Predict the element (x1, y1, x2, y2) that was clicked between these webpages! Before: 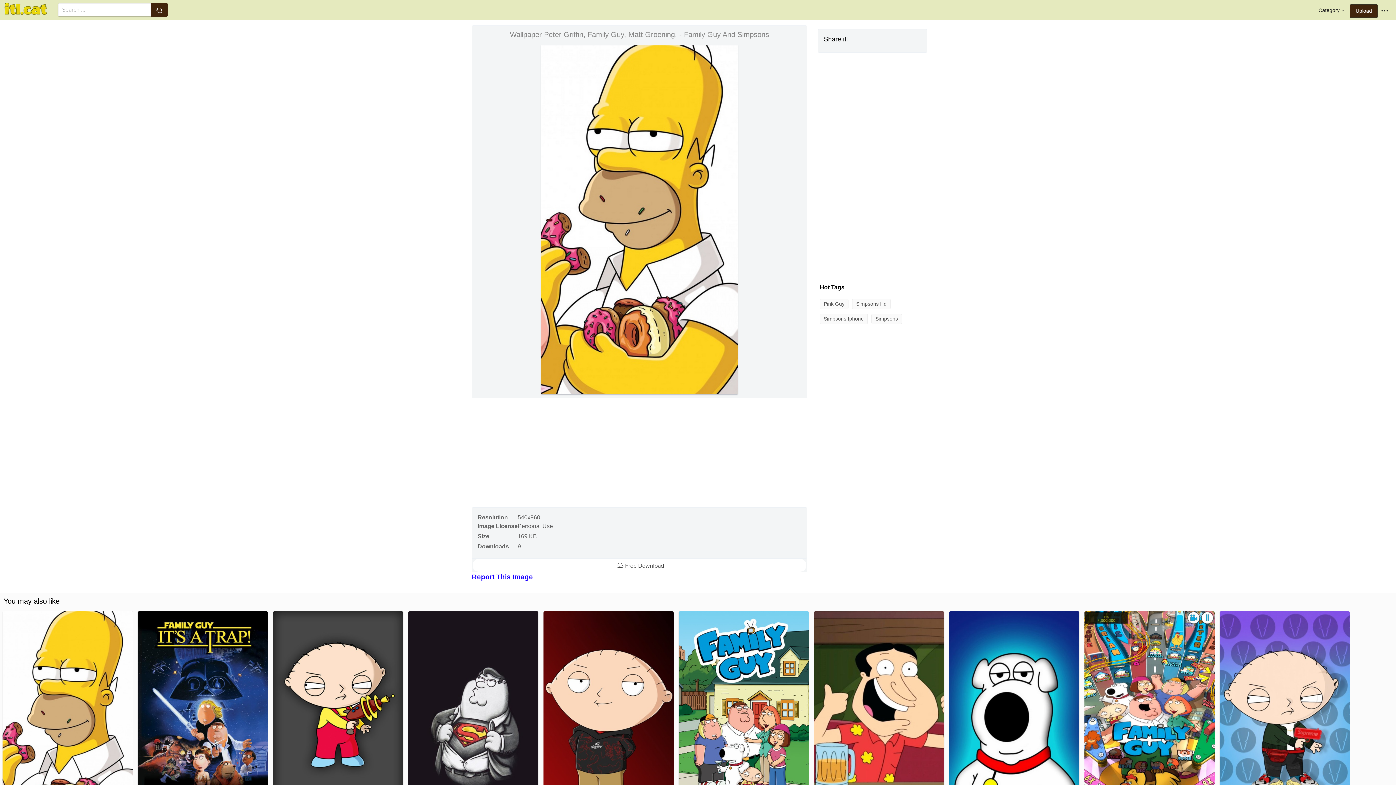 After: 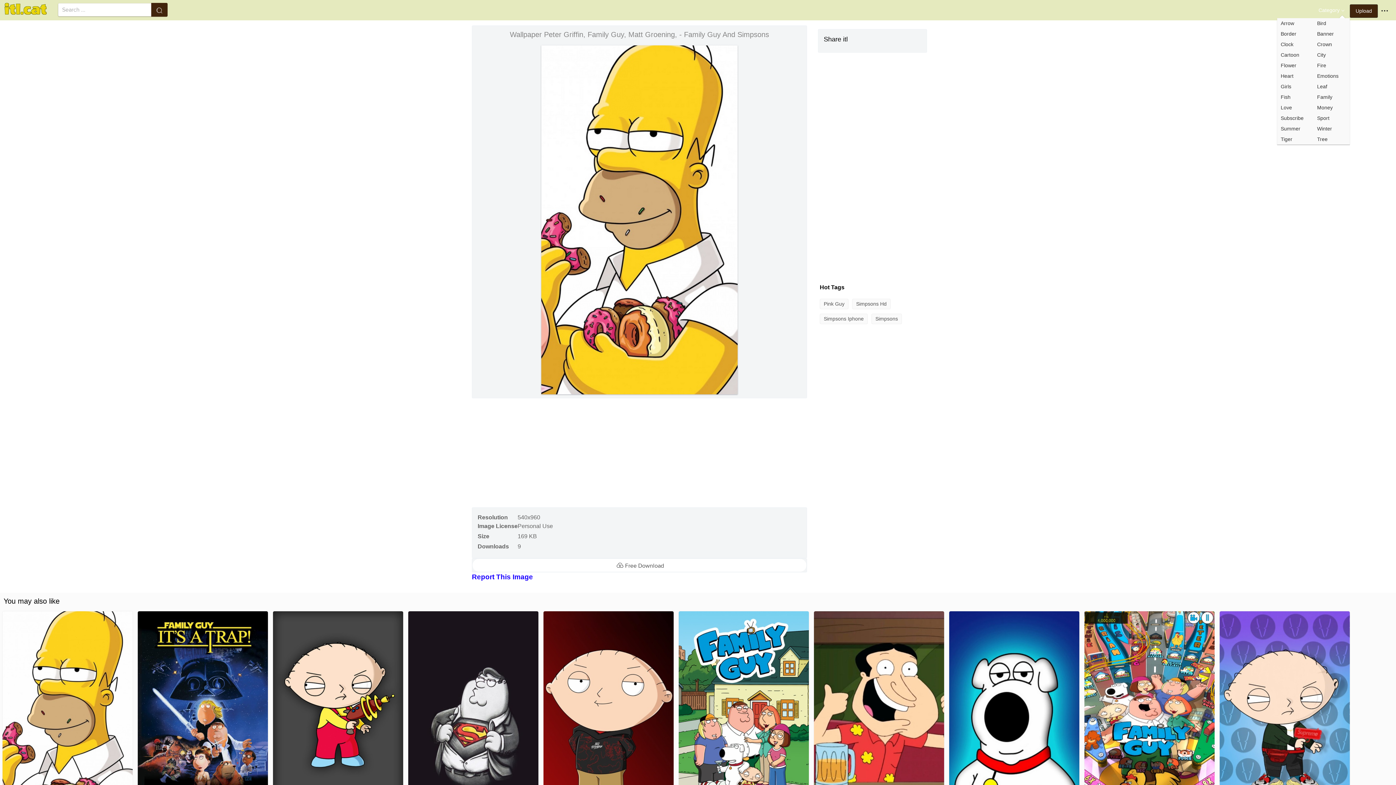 Action: label: Category bbox: (1318, 0, 1346, 20)